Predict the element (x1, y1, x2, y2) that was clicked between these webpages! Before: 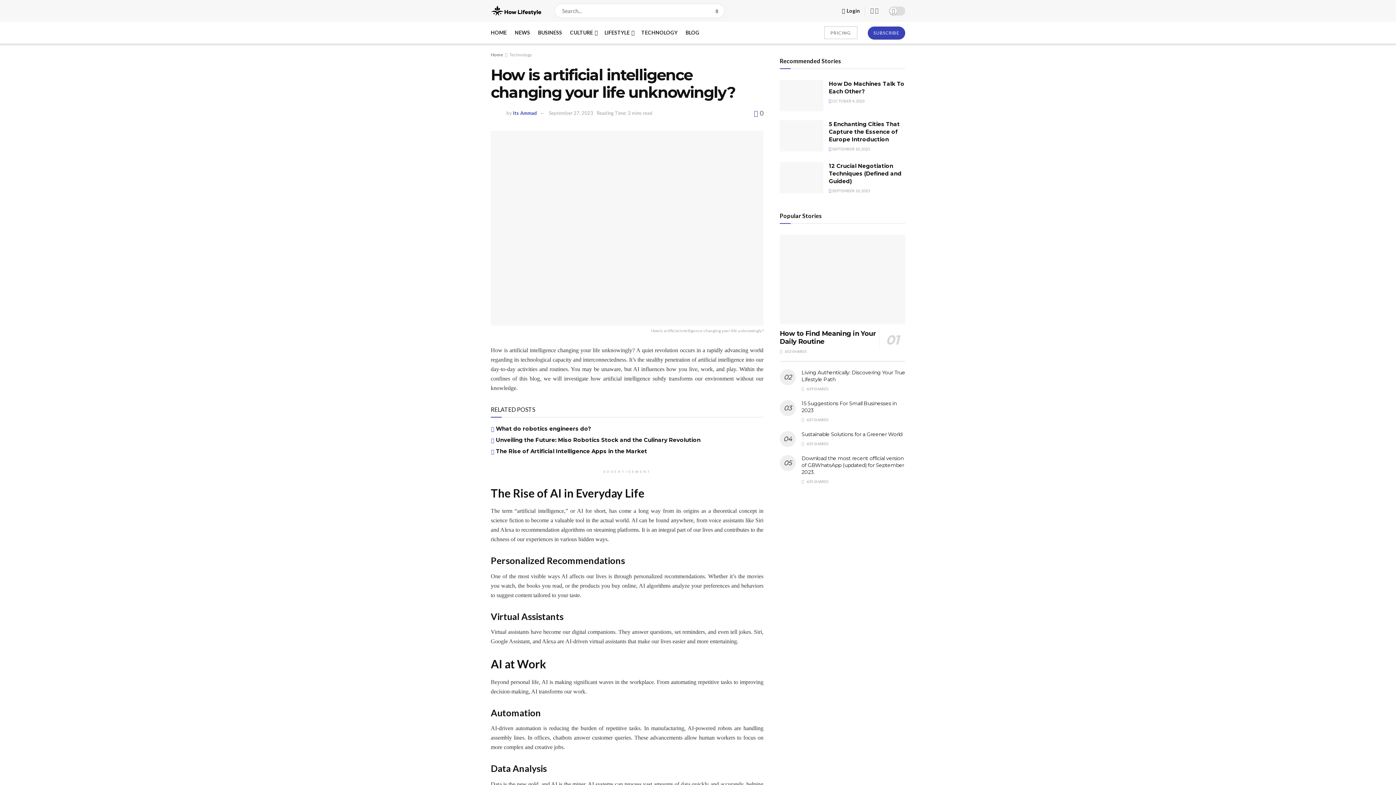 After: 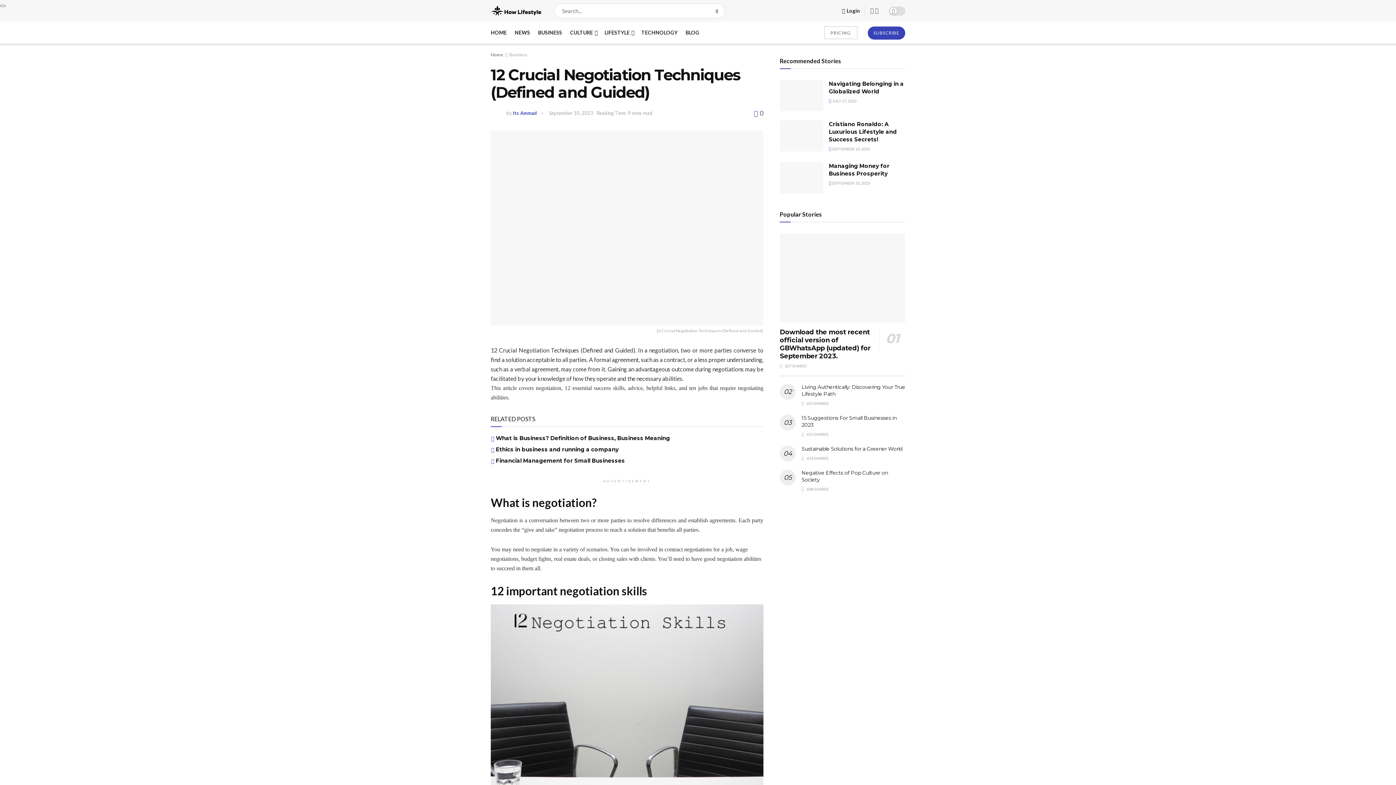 Action: bbox: (780, 162, 823, 193)